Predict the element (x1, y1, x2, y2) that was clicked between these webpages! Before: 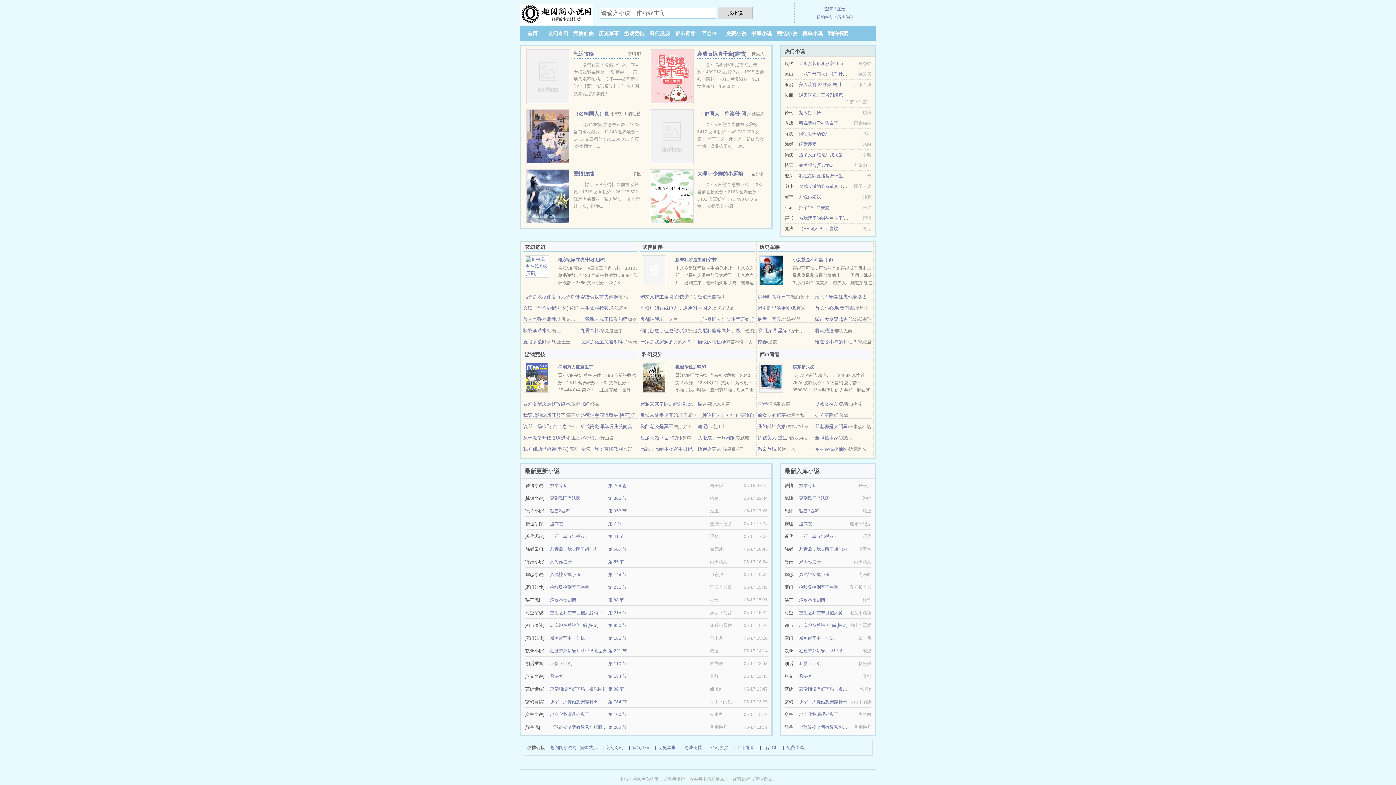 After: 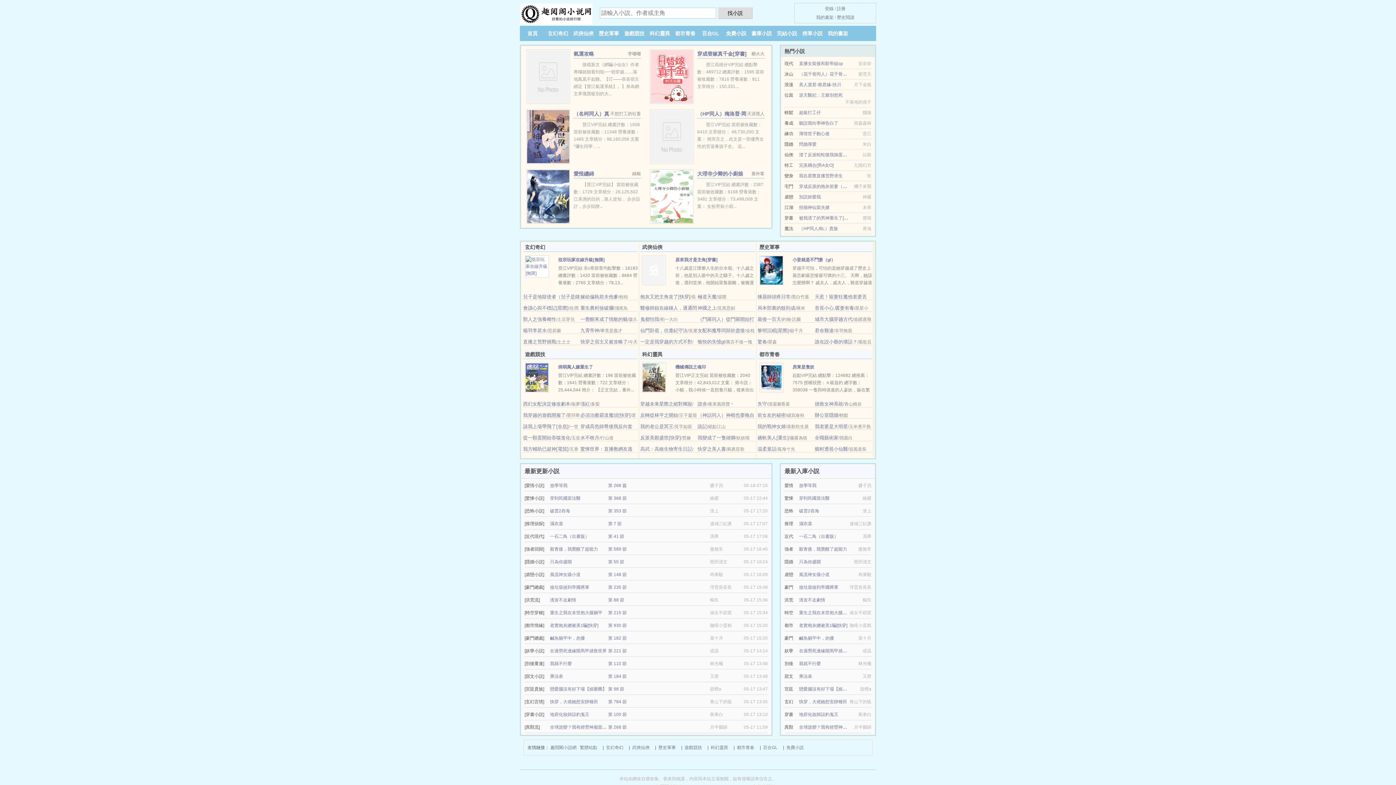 Action: bbox: (580, 744, 597, 752) label: 繁体站点